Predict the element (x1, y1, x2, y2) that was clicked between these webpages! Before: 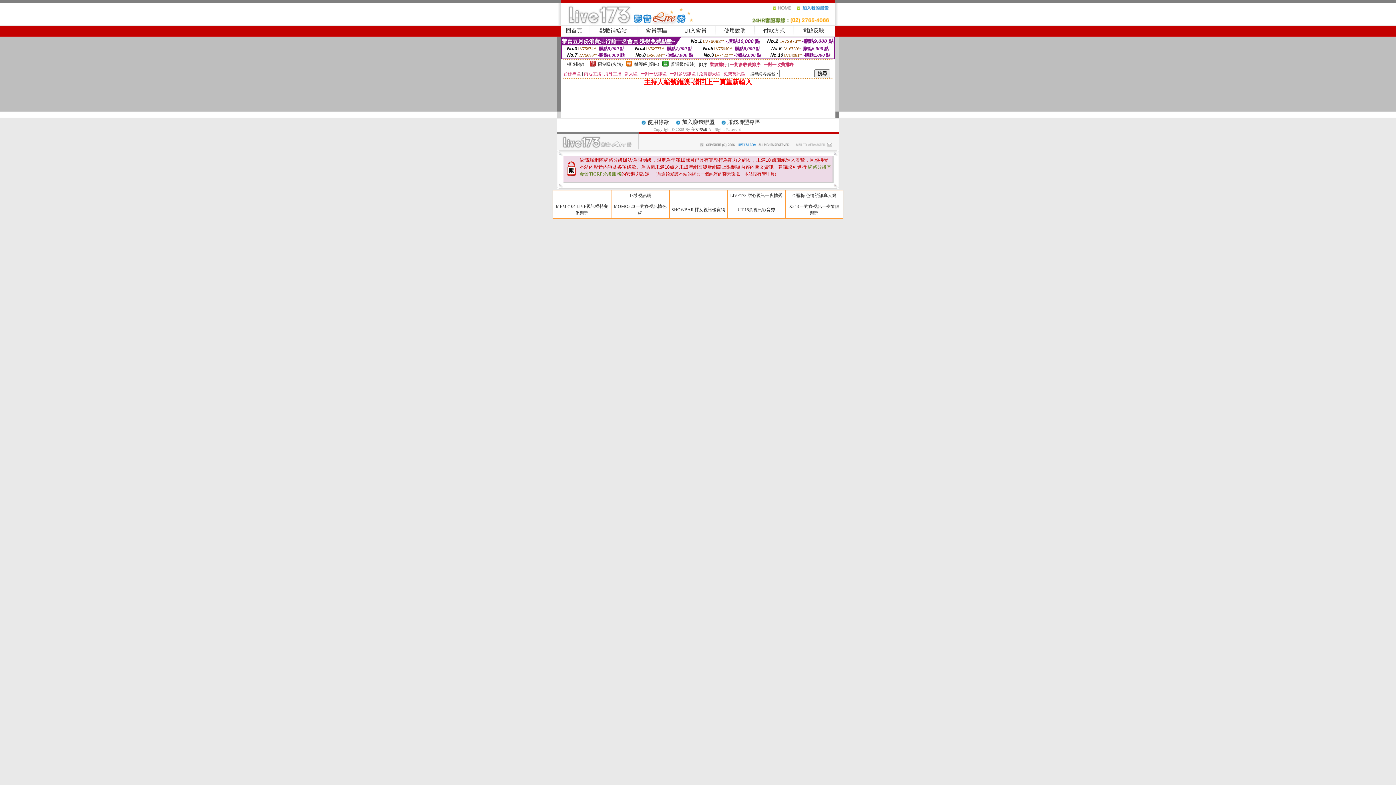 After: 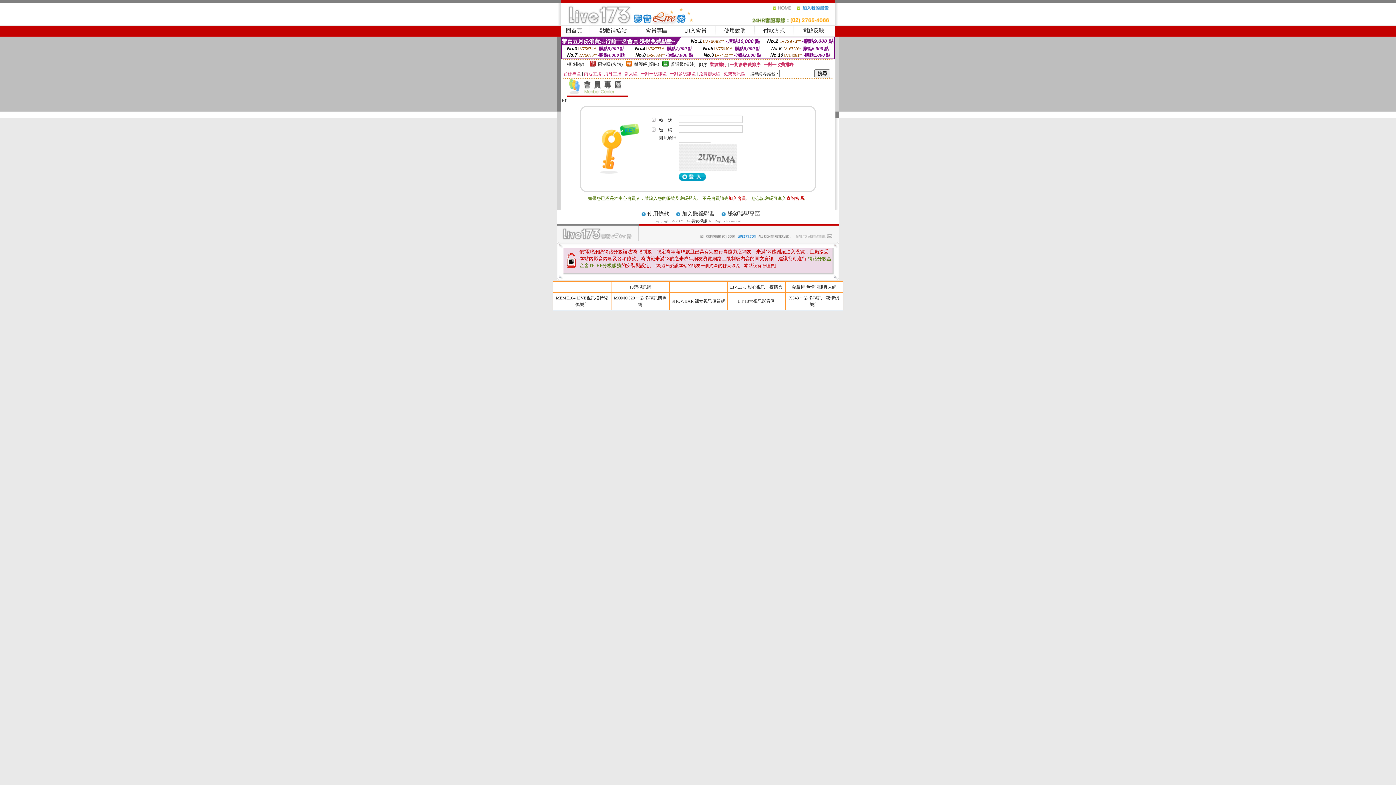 Action: label: 會員專區 bbox: (645, 27, 667, 33)